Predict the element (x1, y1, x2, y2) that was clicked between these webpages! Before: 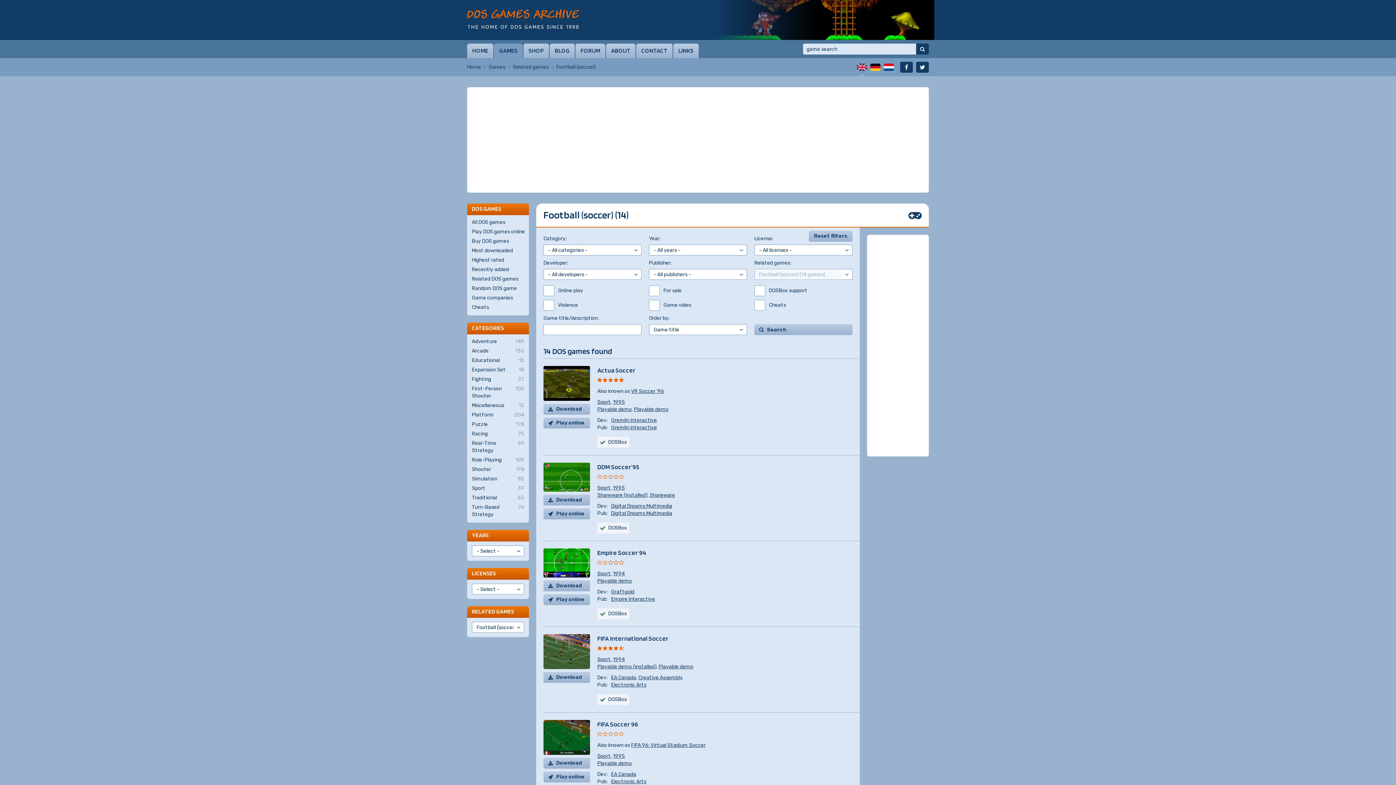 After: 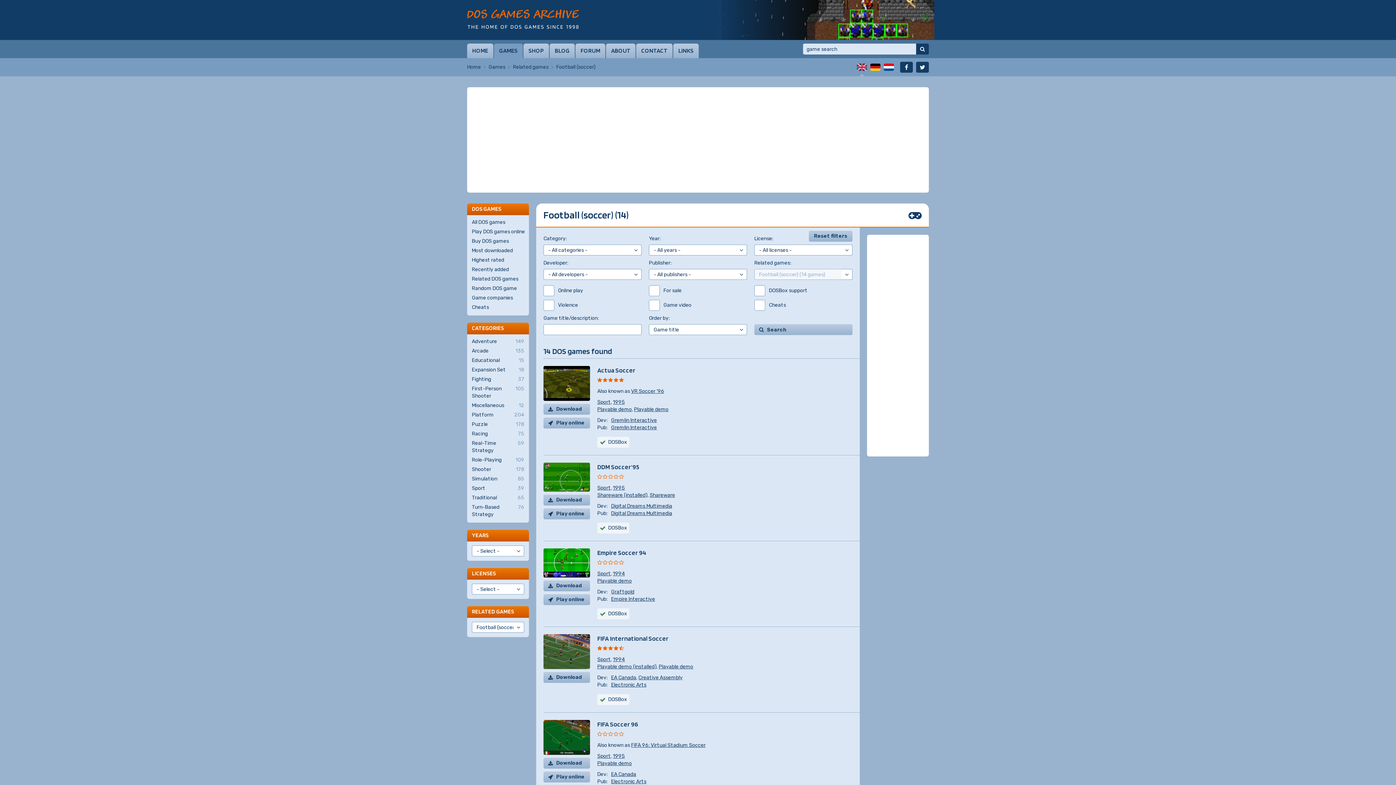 Action: label: Search bbox: (754, 324, 852, 335)